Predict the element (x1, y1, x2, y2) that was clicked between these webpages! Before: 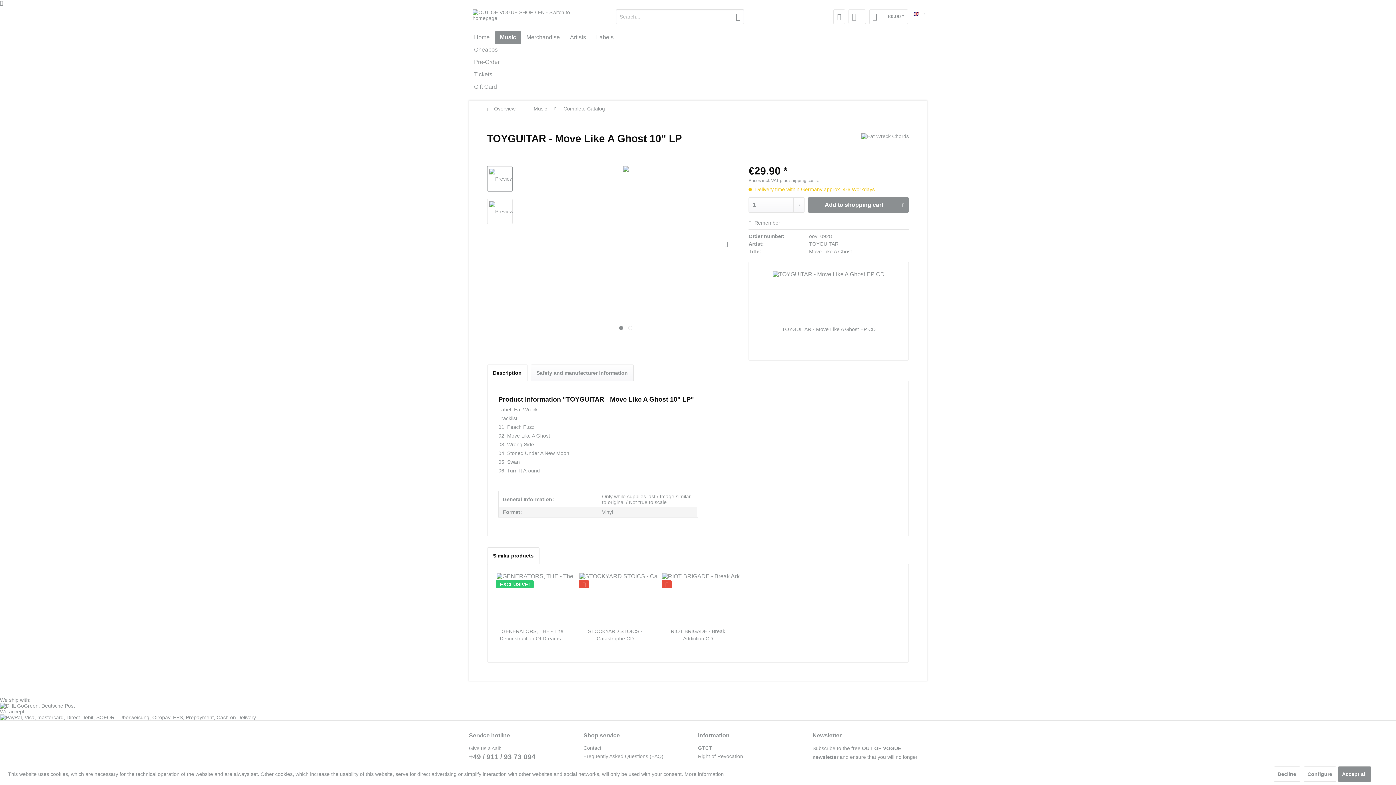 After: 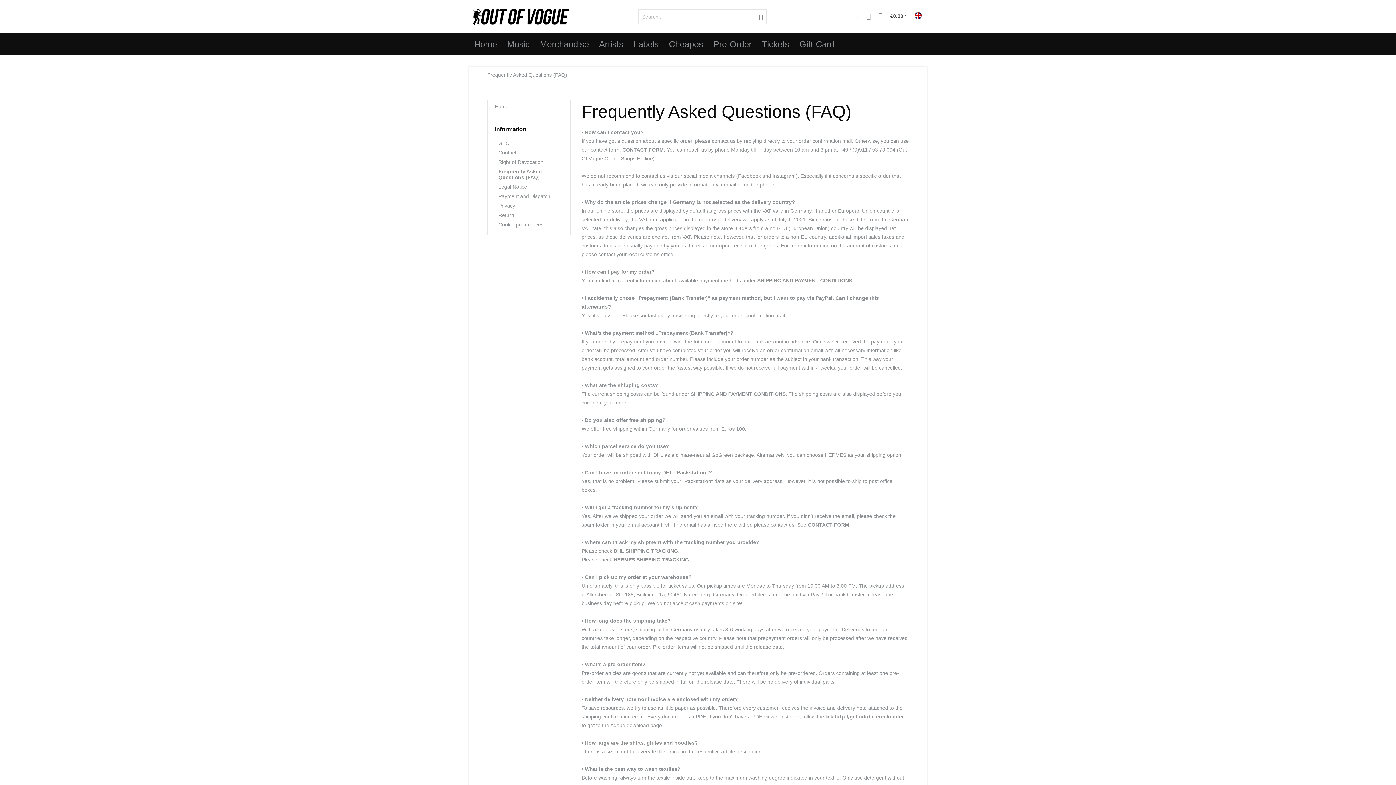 Action: label: Frequently Asked Questions (FAQ) bbox: (583, 752, 694, 761)